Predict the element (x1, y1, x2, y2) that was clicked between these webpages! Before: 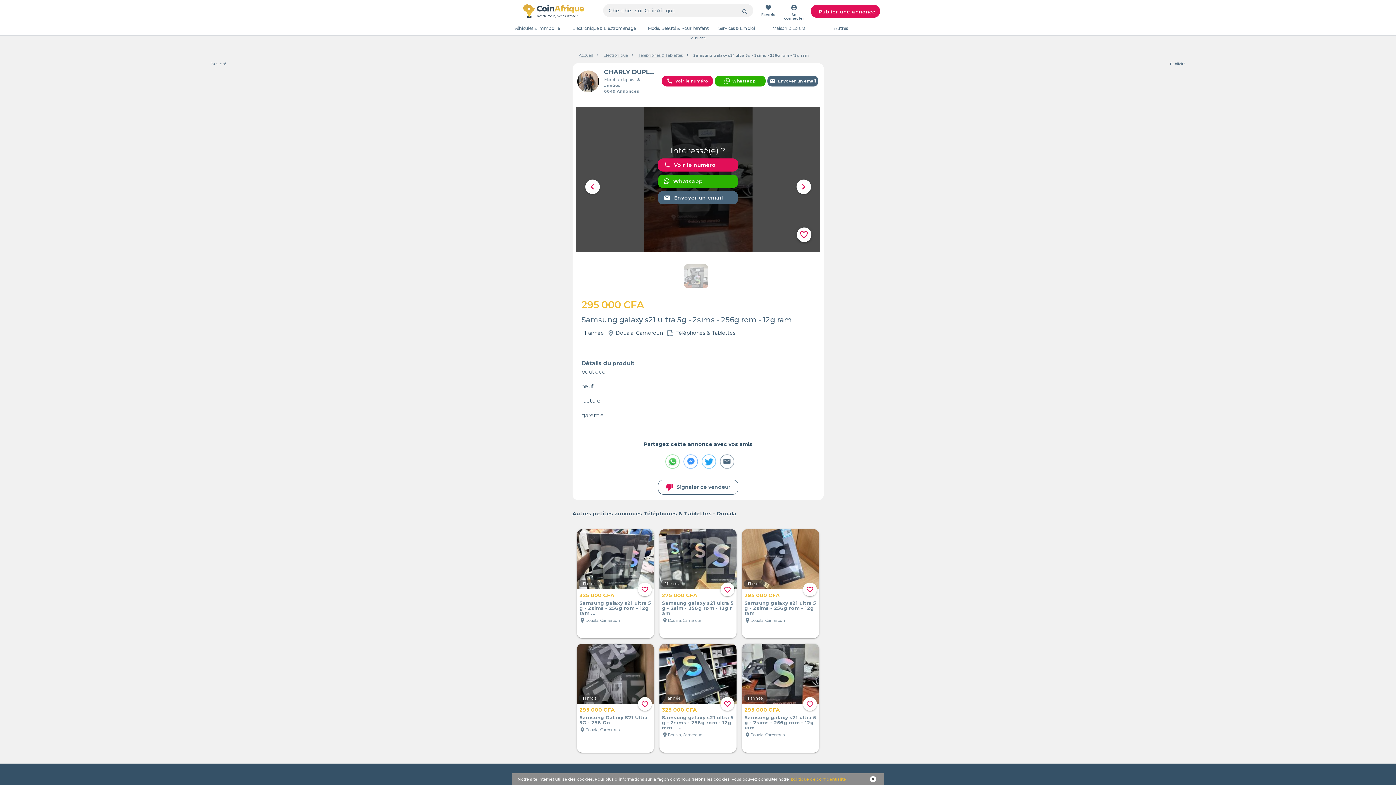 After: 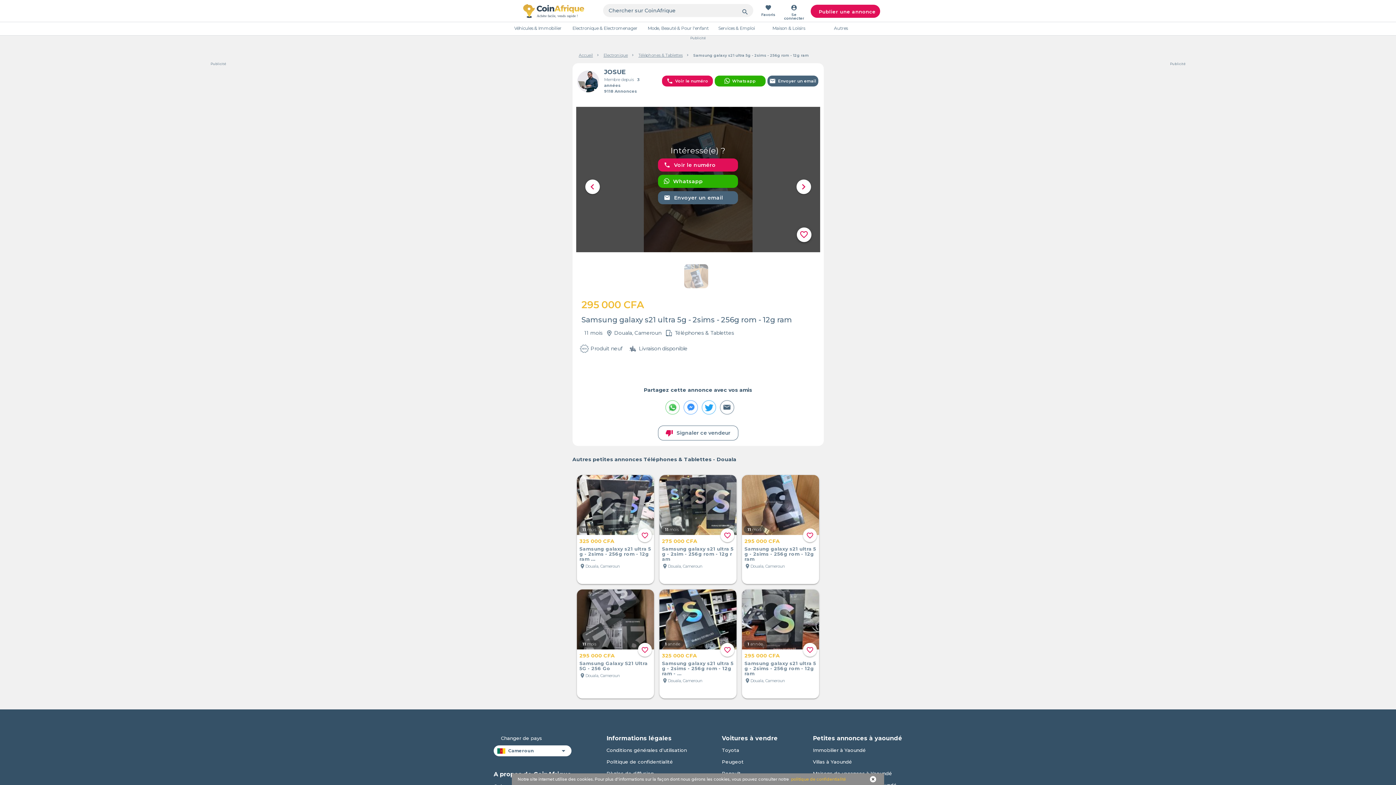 Action: bbox: (742, 529, 819, 589) label: favorite_border
11
mois